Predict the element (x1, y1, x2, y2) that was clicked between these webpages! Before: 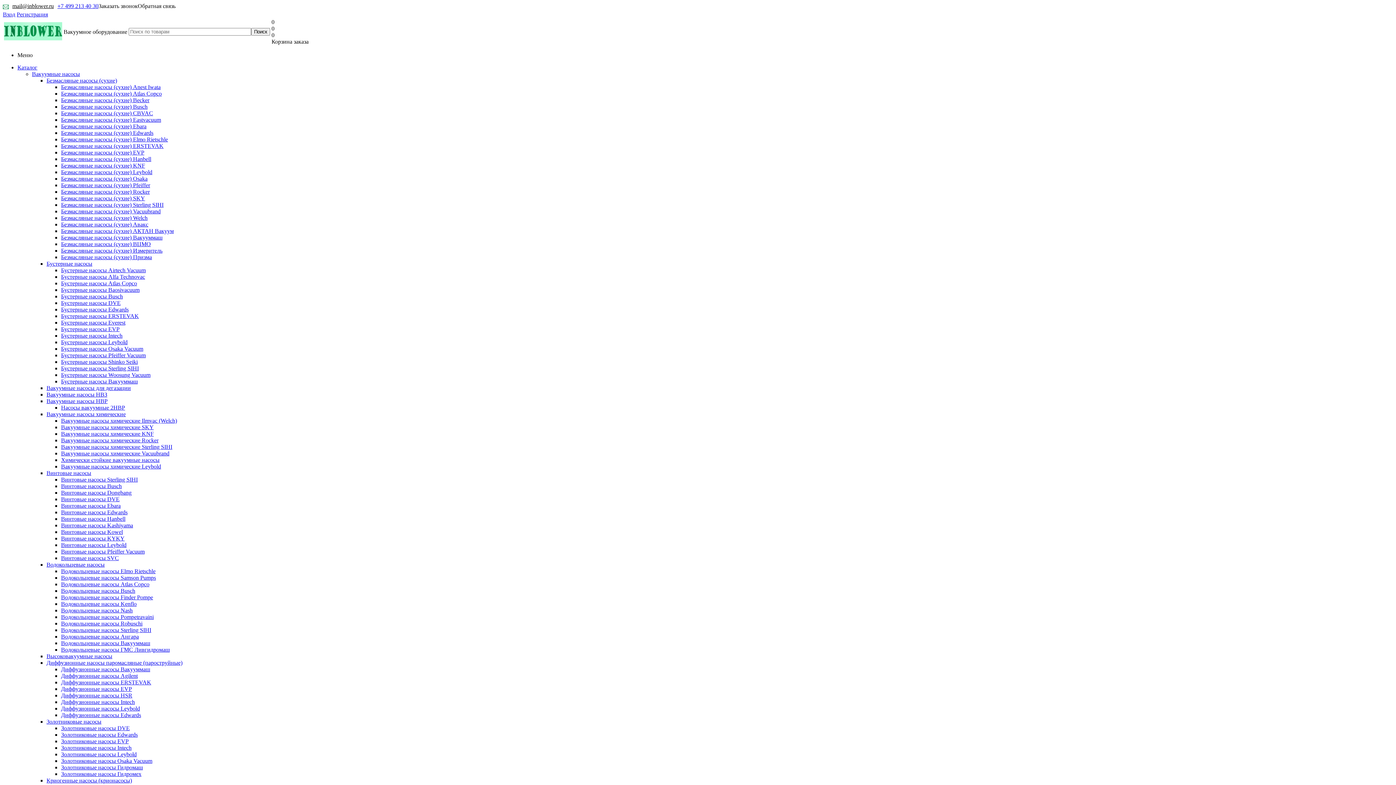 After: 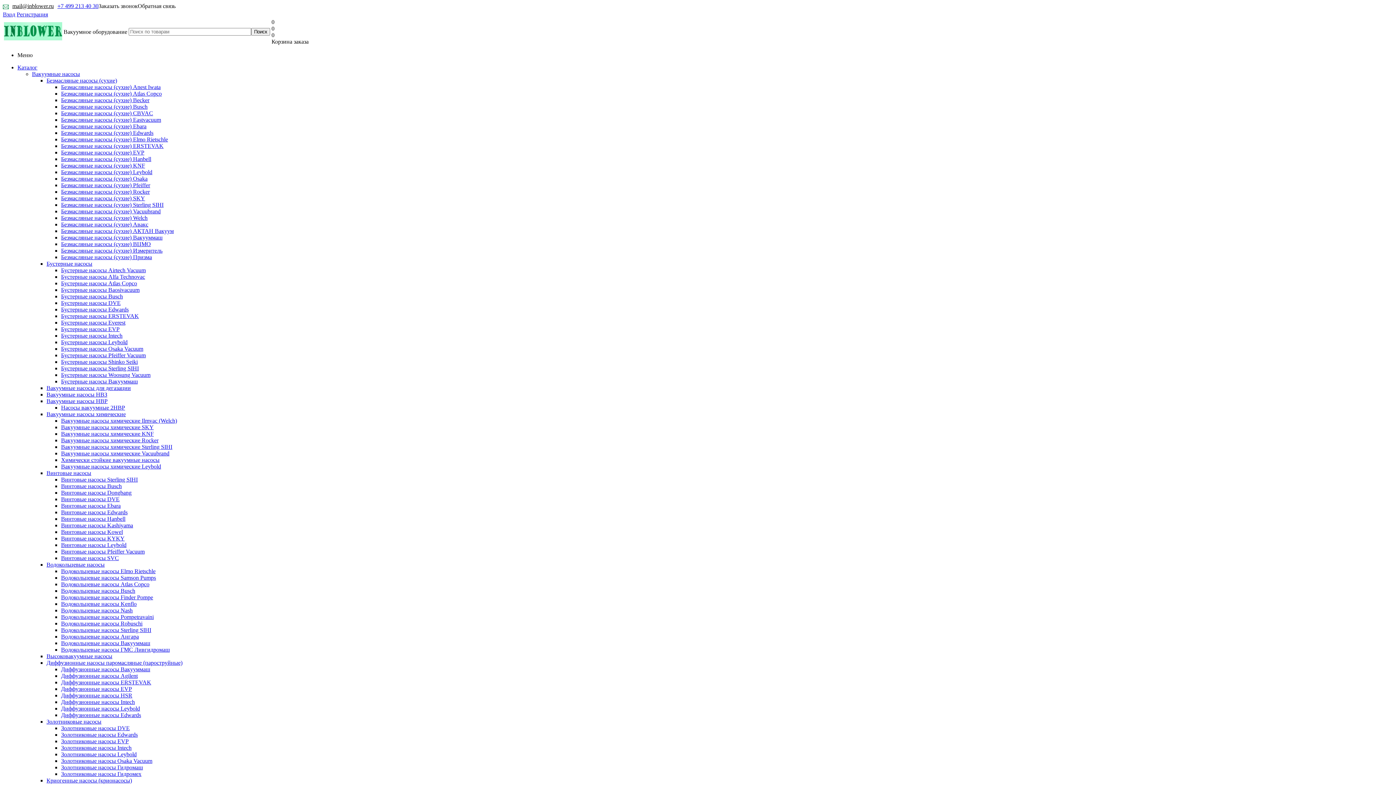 Action: label: Диффузионные насосы HSR bbox: (61, 692, 132, 698)